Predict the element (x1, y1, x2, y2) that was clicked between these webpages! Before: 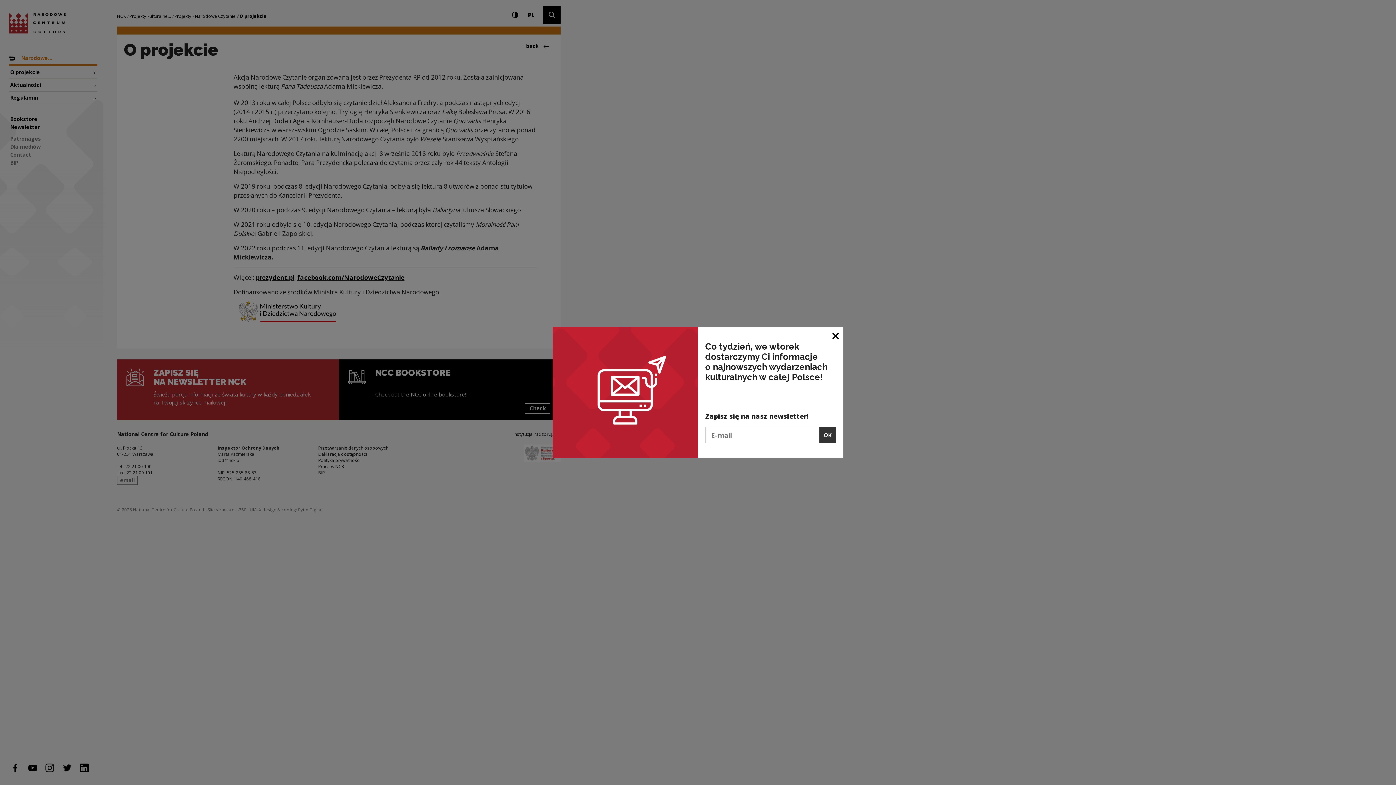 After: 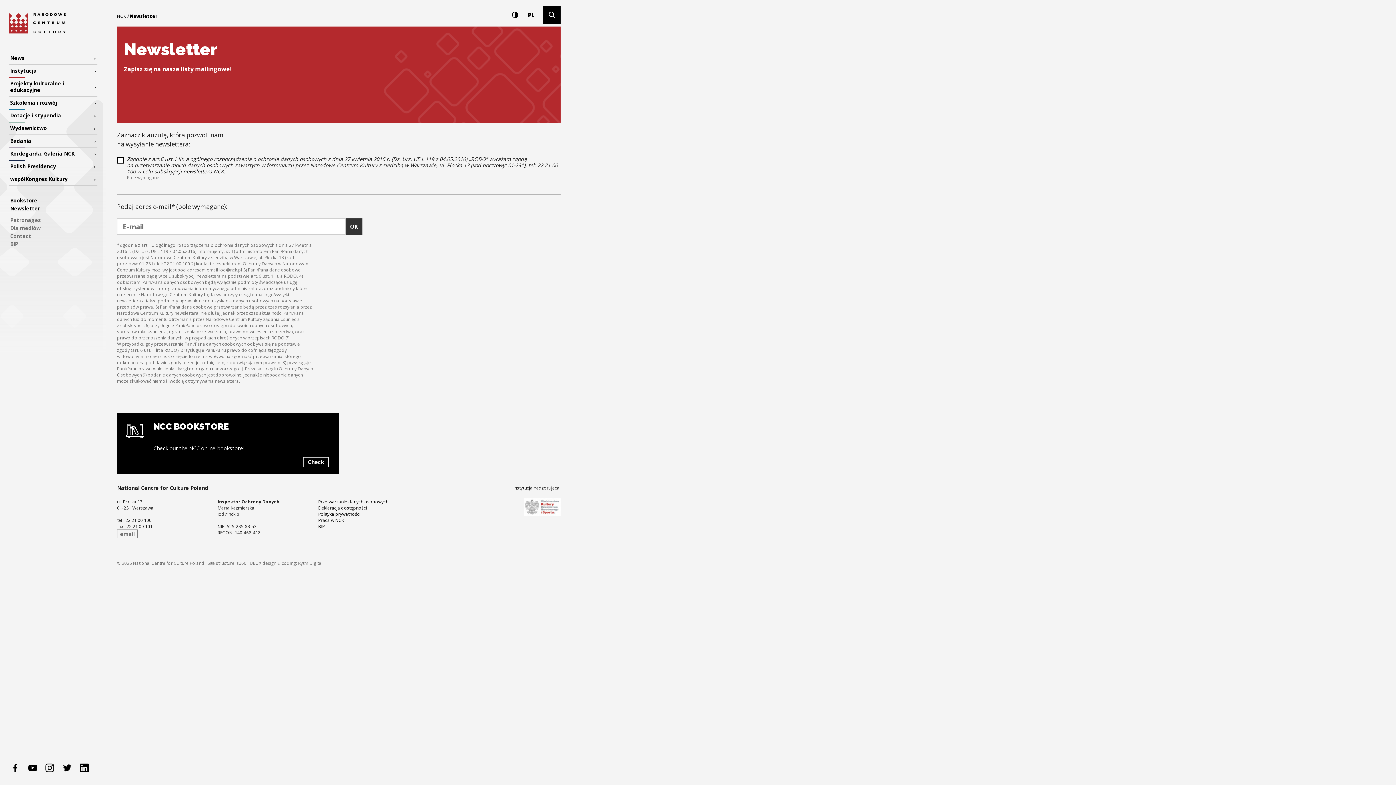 Action: bbox: (819, 427, 836, 443) label: OK